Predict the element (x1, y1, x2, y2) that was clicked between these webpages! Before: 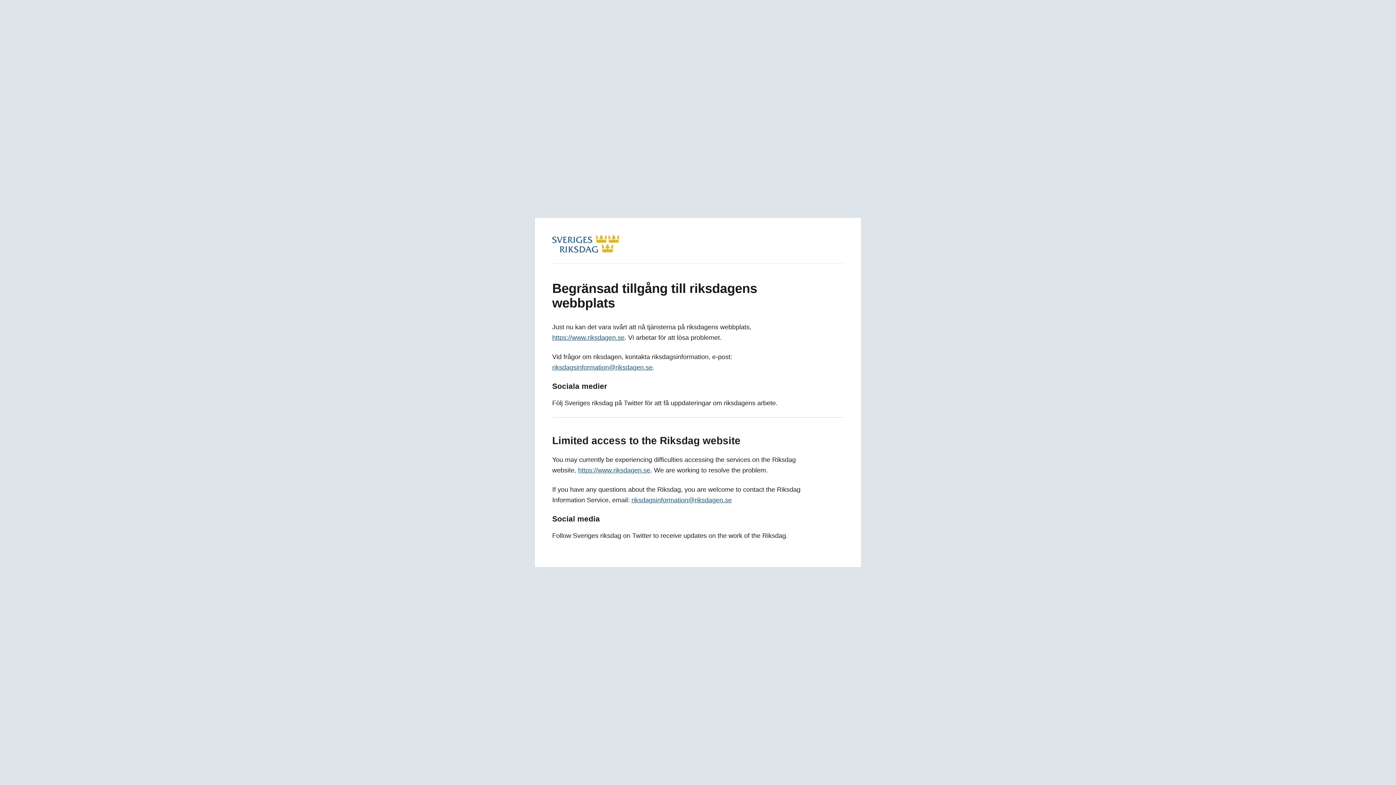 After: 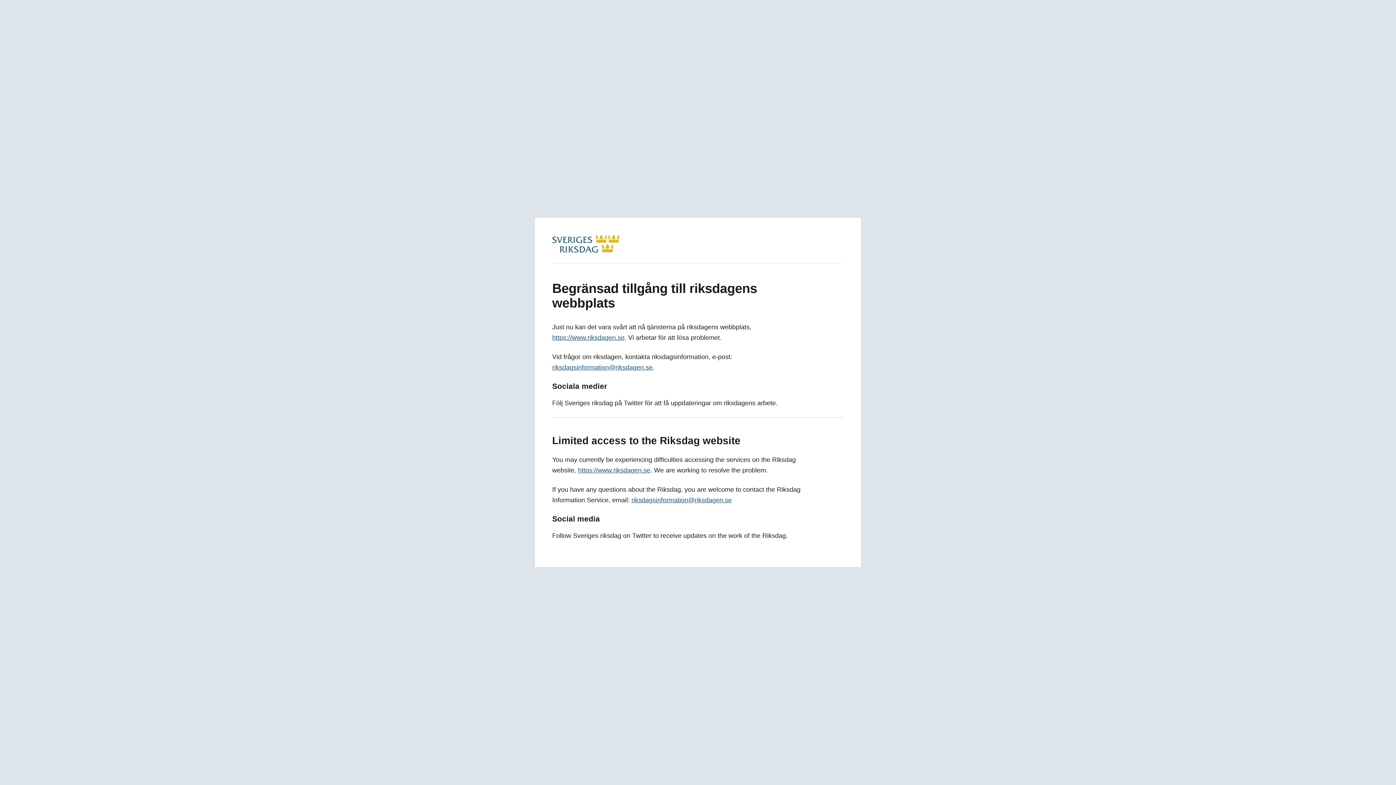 Action: bbox: (552, 246, 619, 254)